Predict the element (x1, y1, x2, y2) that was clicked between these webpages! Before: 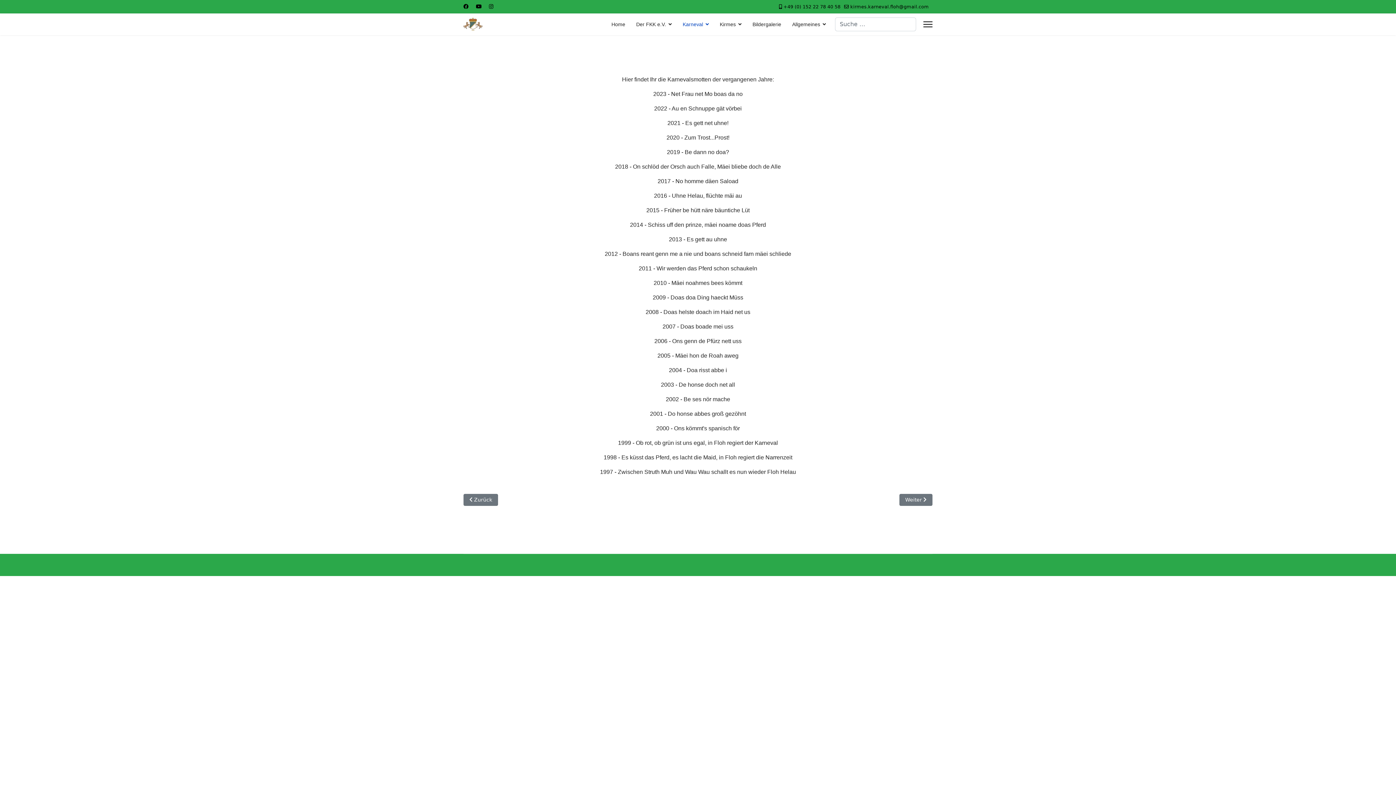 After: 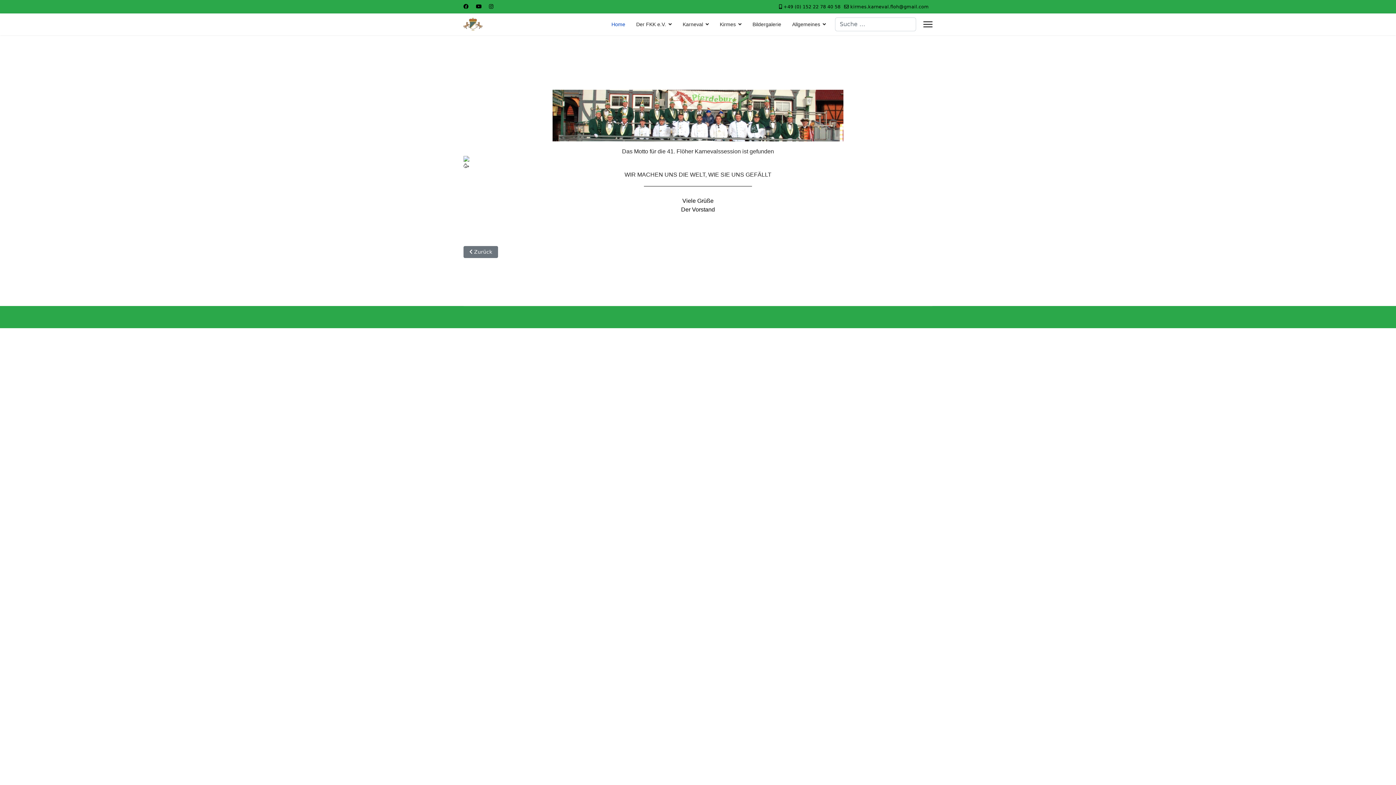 Action: bbox: (463, 17, 482, 30)